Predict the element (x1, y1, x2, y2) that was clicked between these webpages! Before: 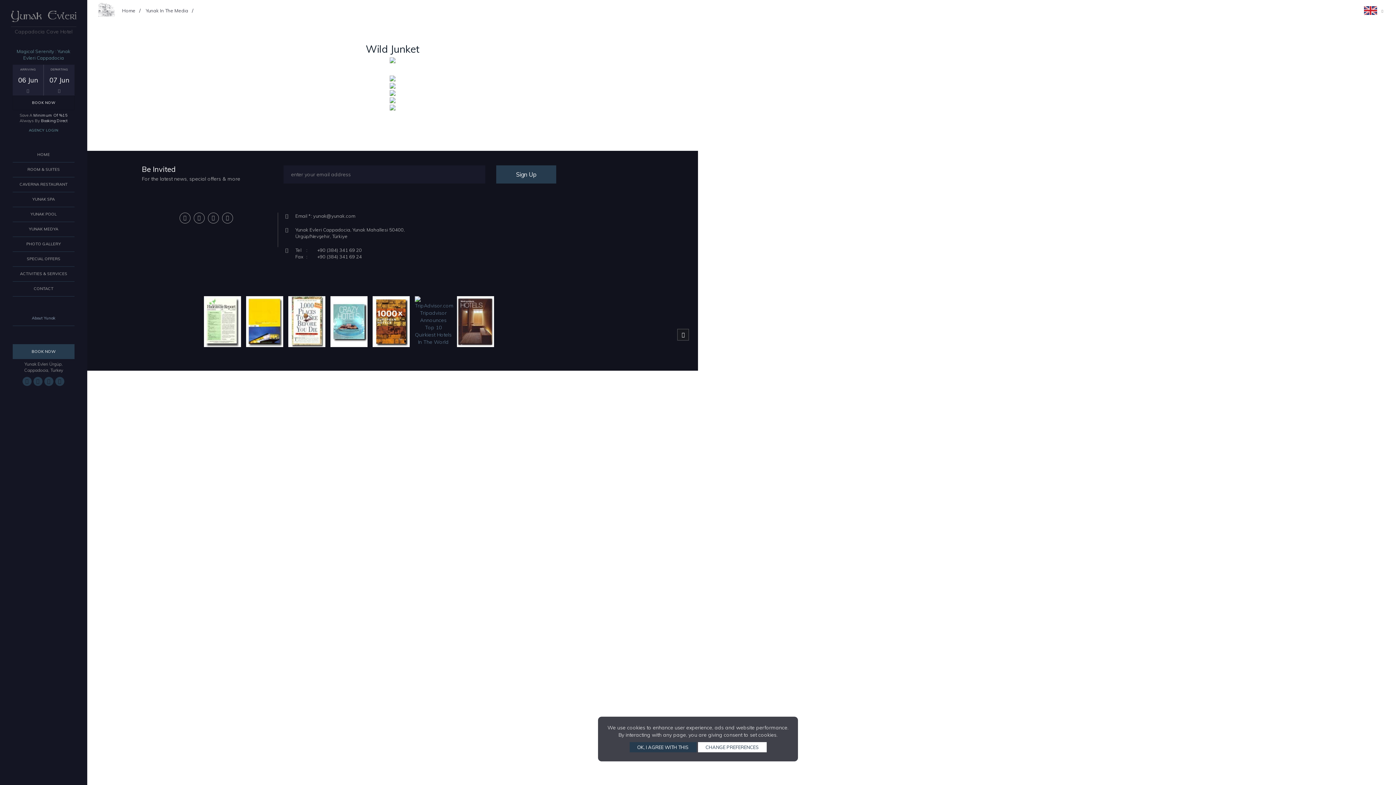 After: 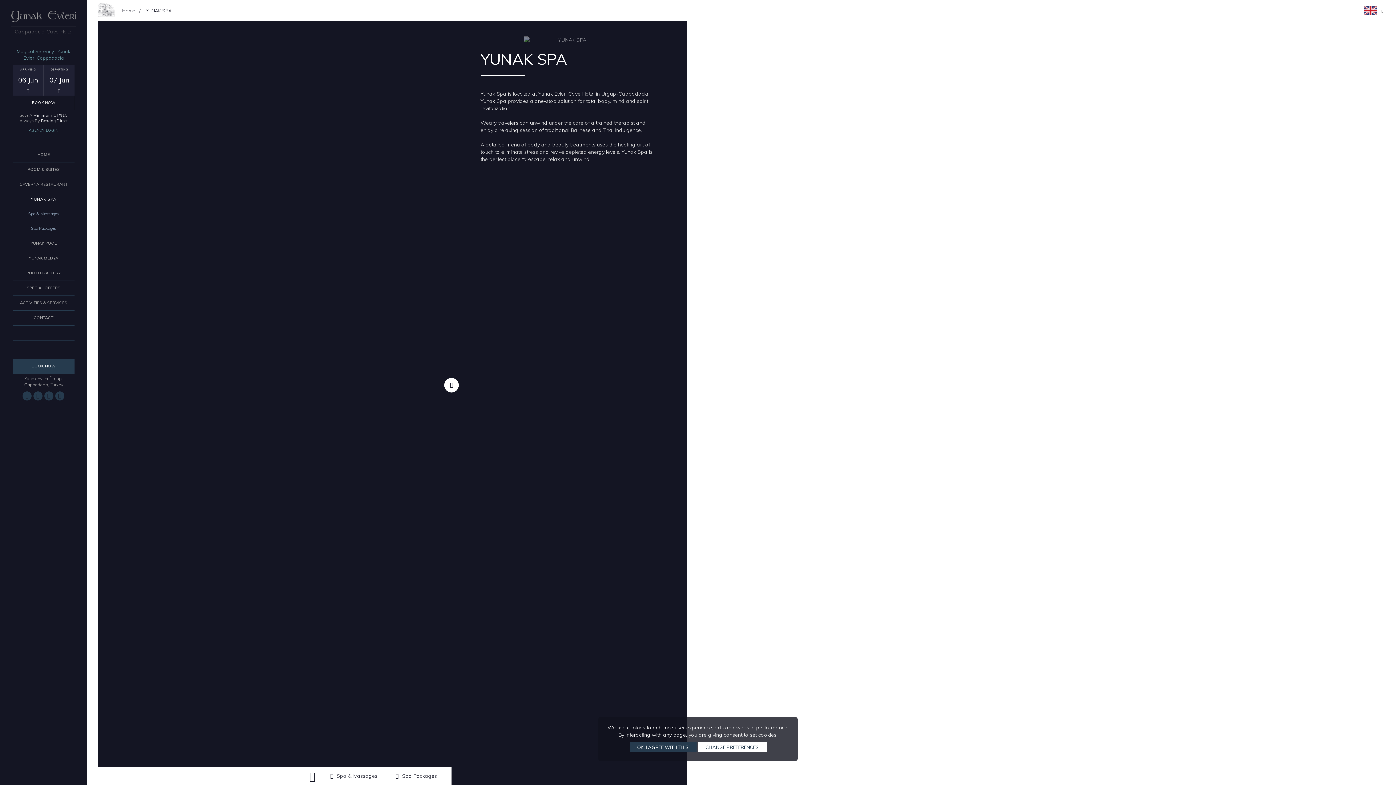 Action: label: YUNAK SPA bbox: (12, 192, 74, 207)